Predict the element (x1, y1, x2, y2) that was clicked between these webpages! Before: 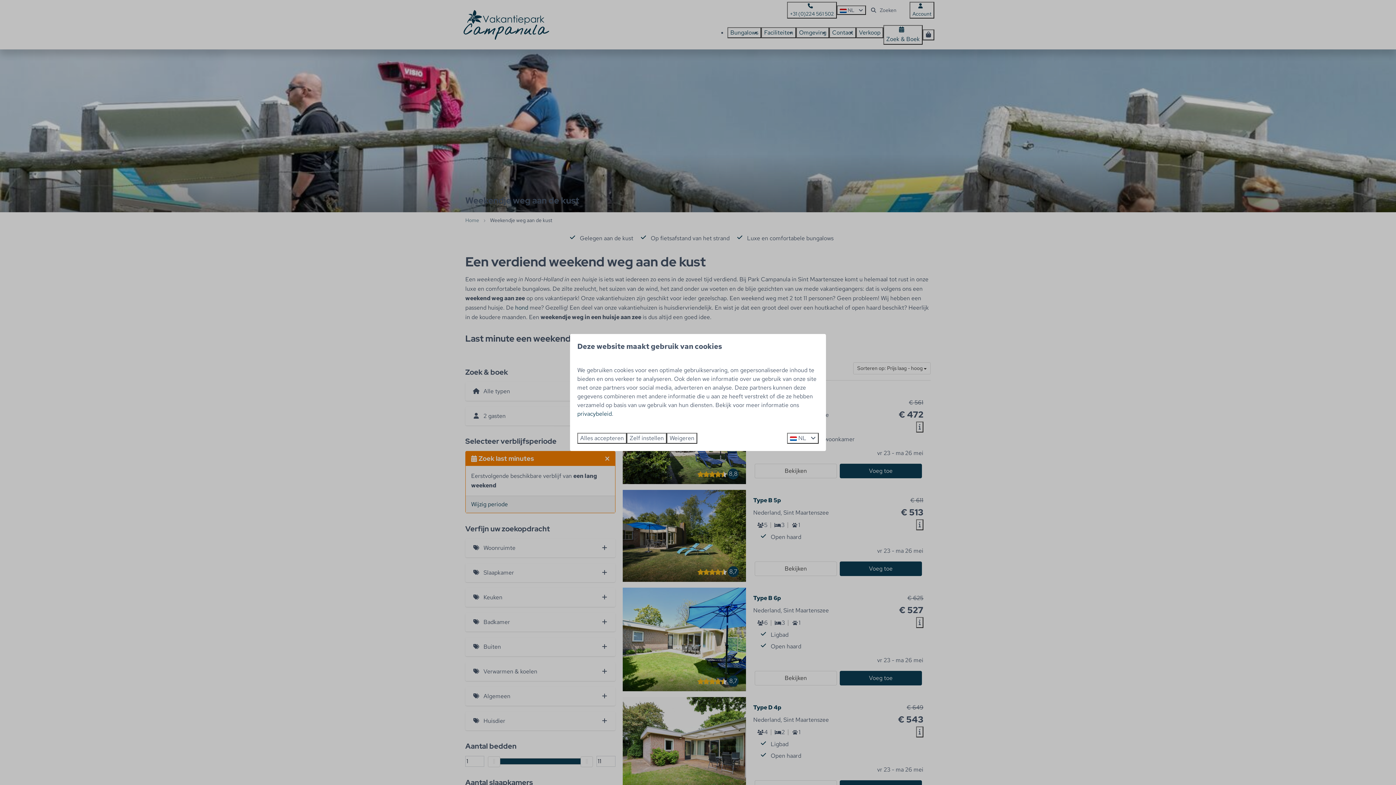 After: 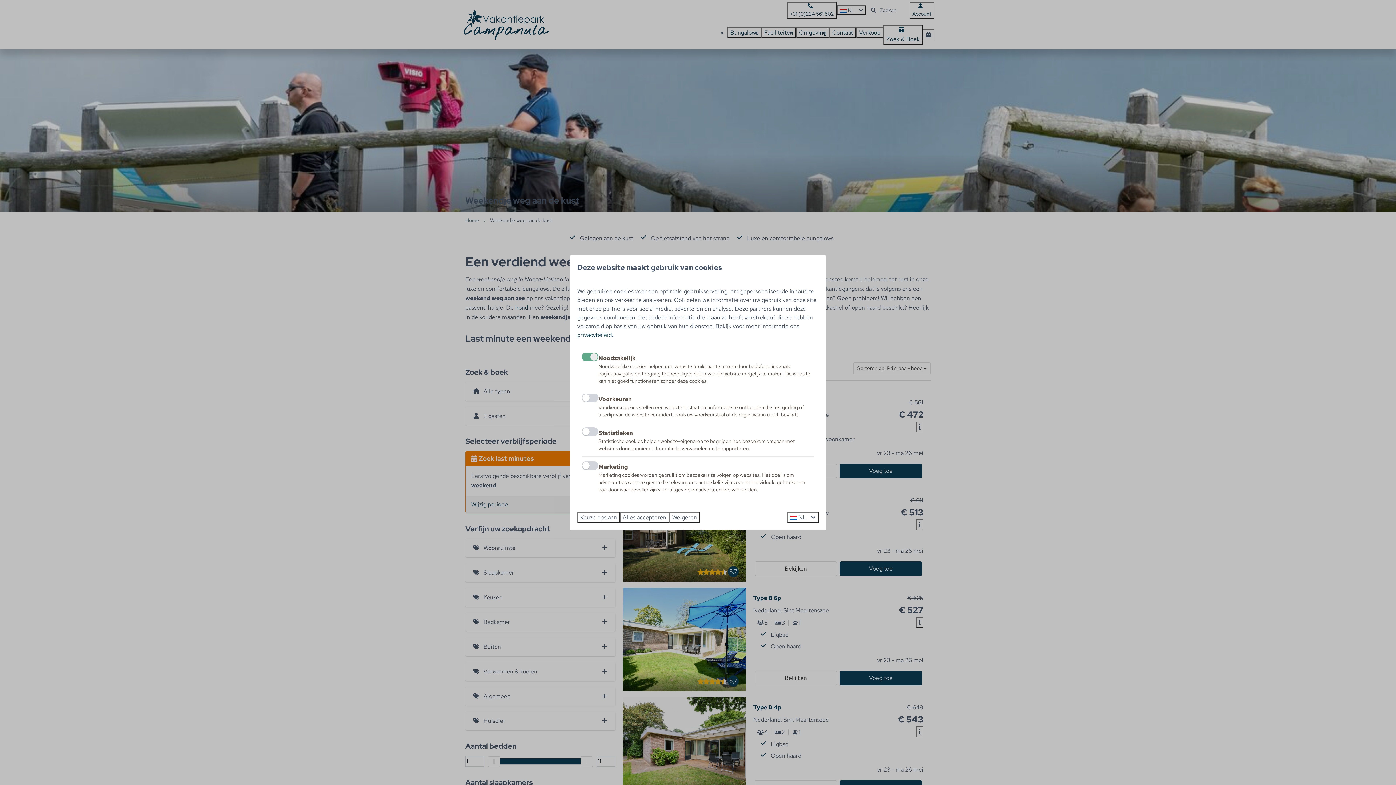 Action: bbox: (626, 433, 666, 444) label: Zelf instellen